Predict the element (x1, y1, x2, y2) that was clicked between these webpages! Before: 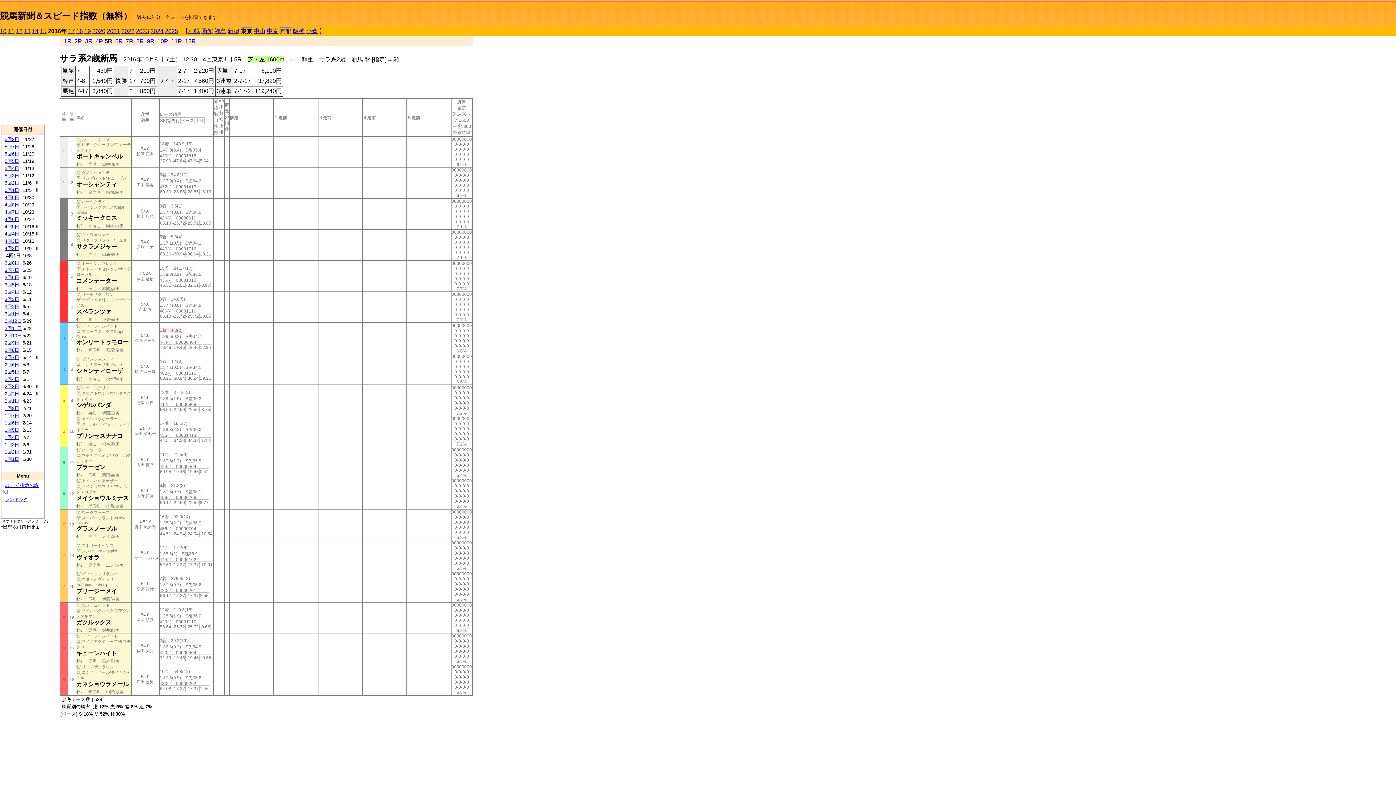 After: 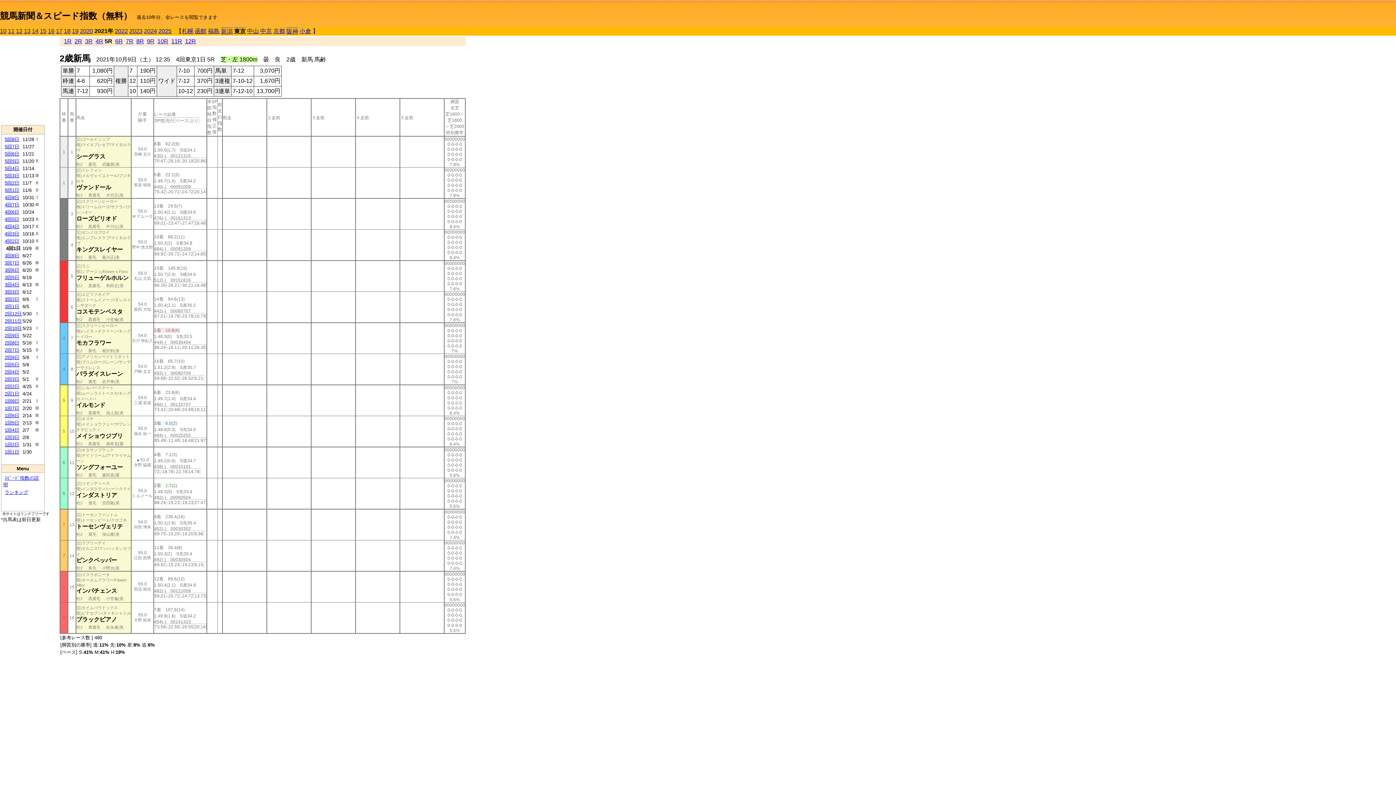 Action: bbox: (106, 28, 120, 34) label: 2021